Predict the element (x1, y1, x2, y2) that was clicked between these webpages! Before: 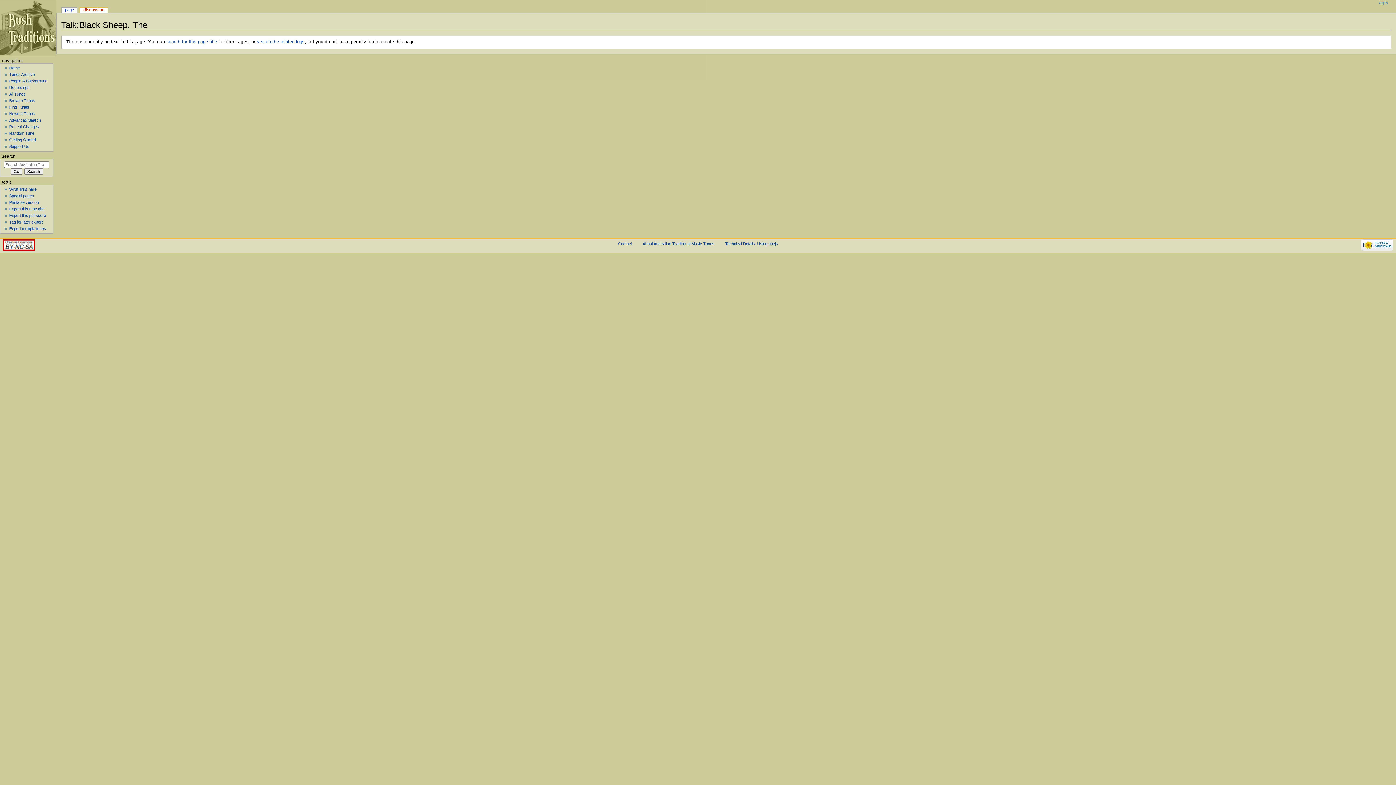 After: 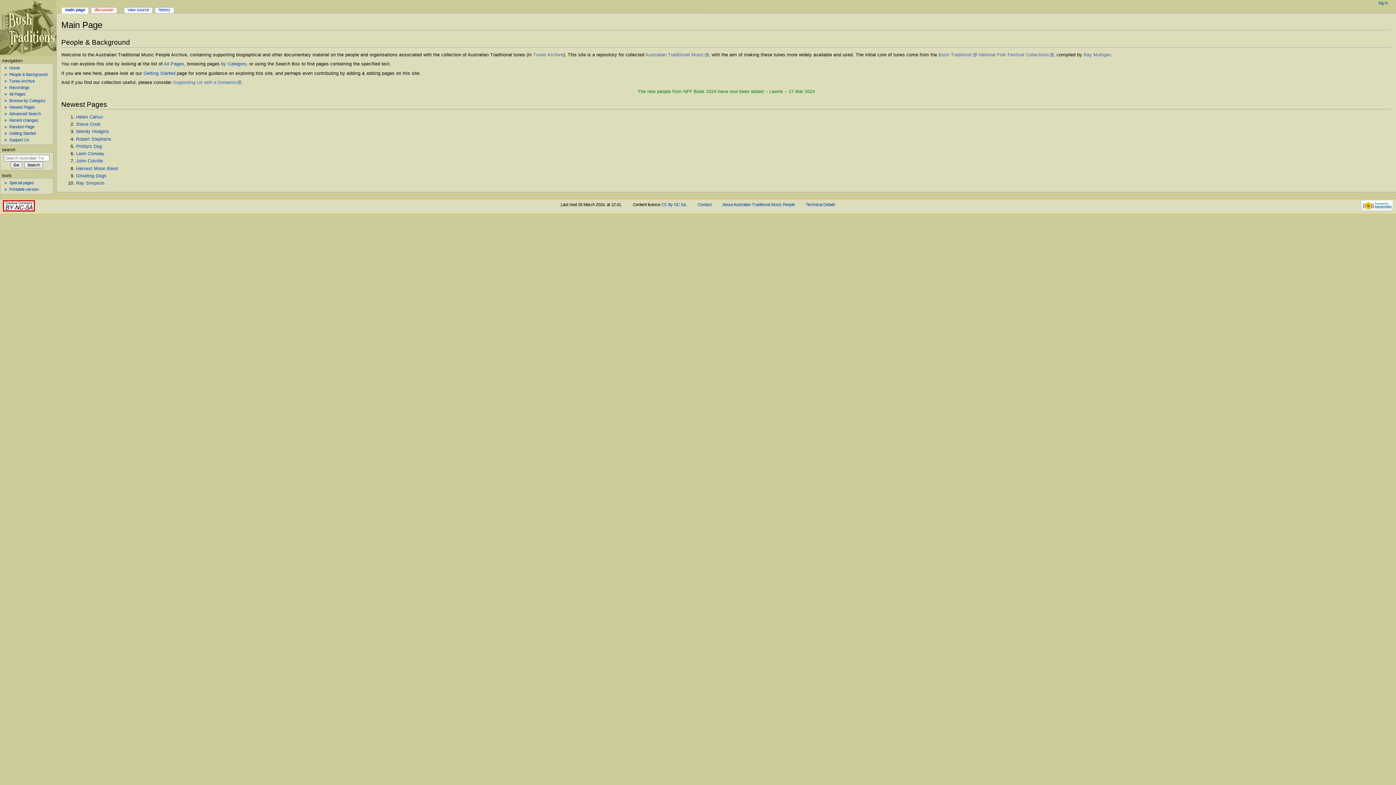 Action: bbox: (9, 79, 47, 83) label: People & Background